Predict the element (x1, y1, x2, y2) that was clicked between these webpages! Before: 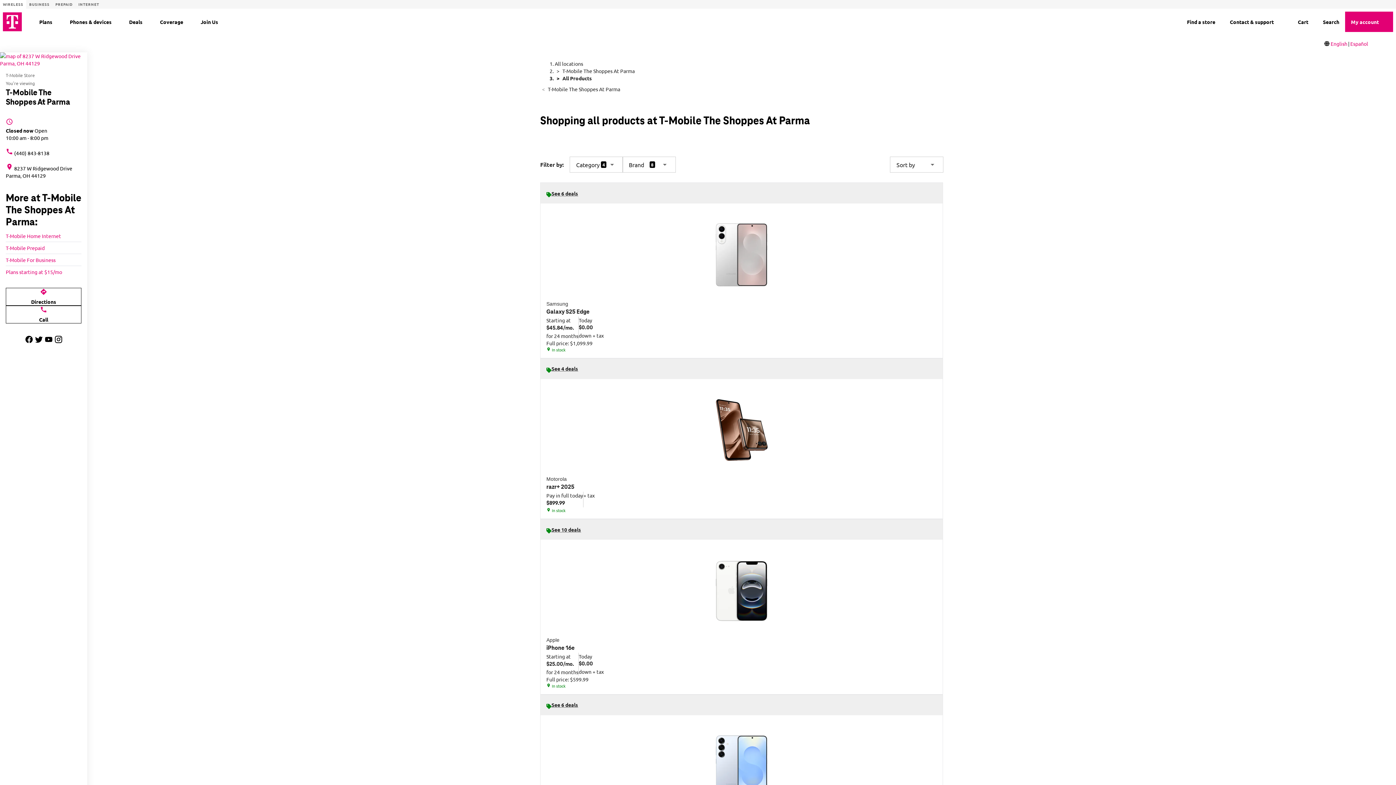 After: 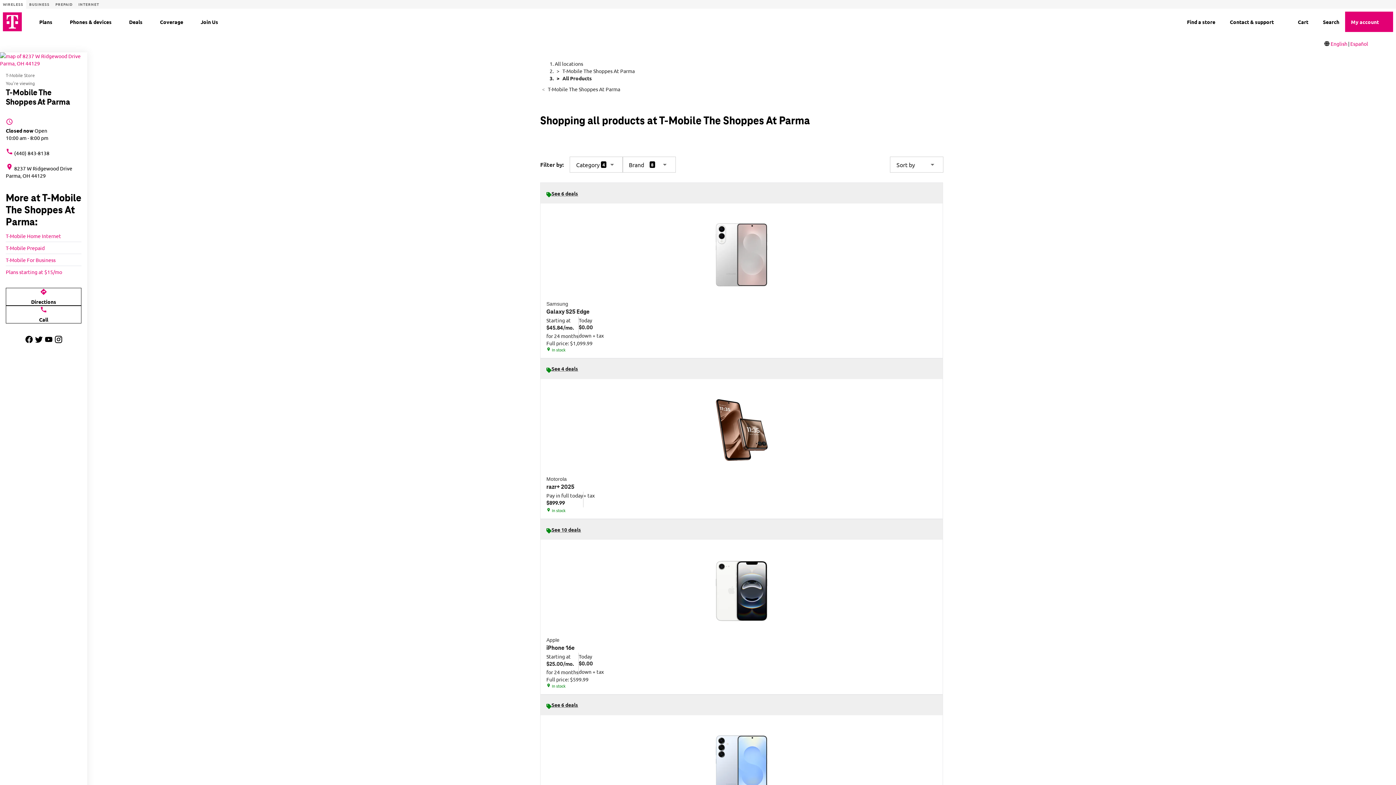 Action: bbox: (562, 74, 592, 81) label: All Products